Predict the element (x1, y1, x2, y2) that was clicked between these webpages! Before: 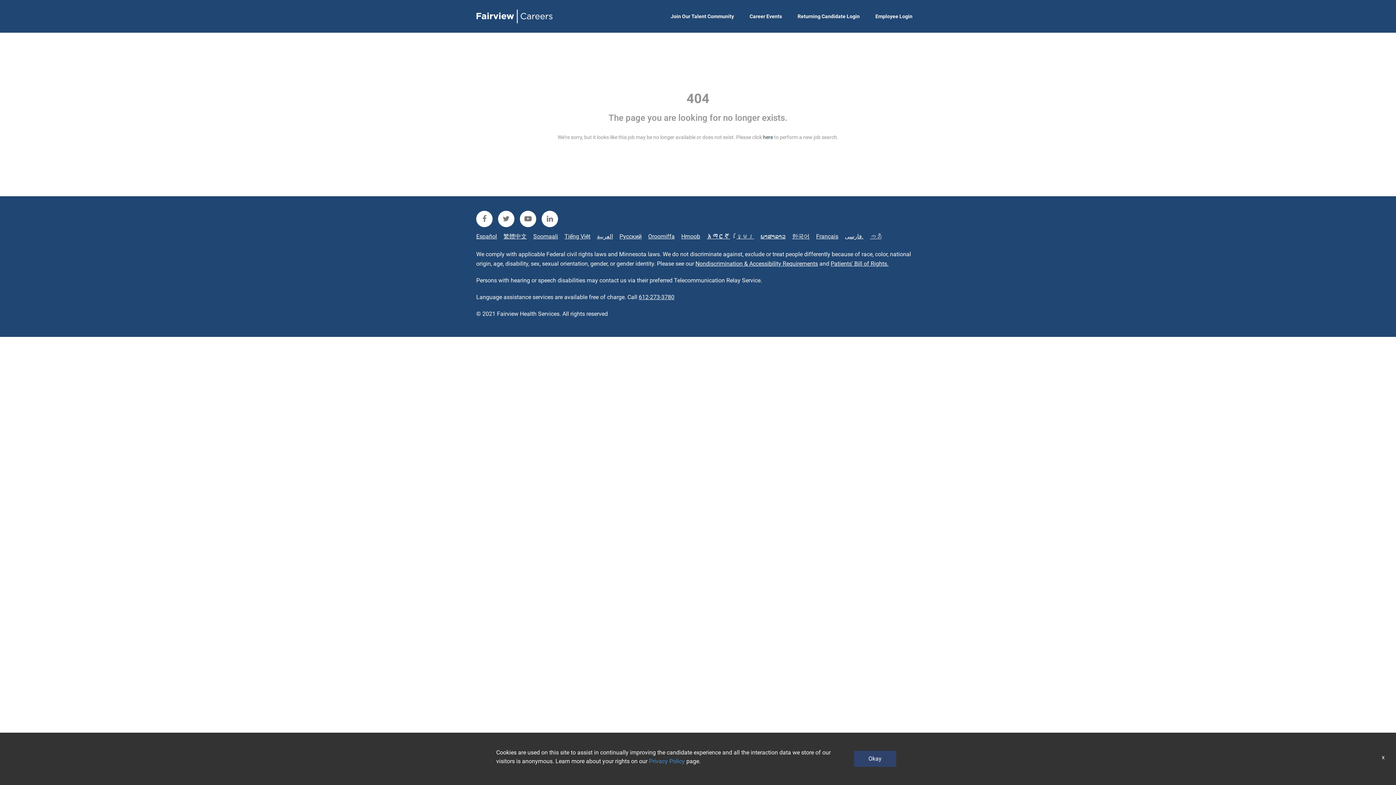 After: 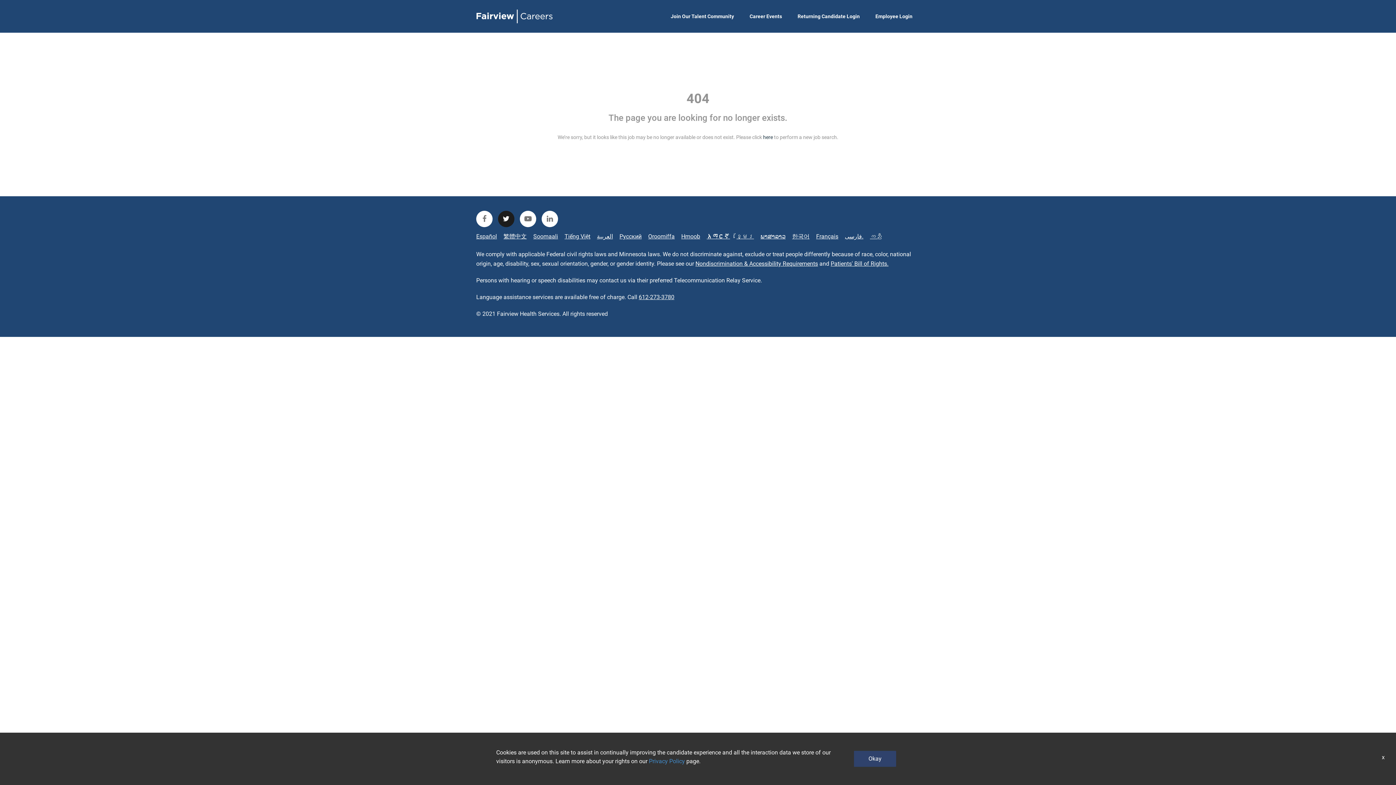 Action: bbox: (498, 210, 514, 227) label: fairview twitter